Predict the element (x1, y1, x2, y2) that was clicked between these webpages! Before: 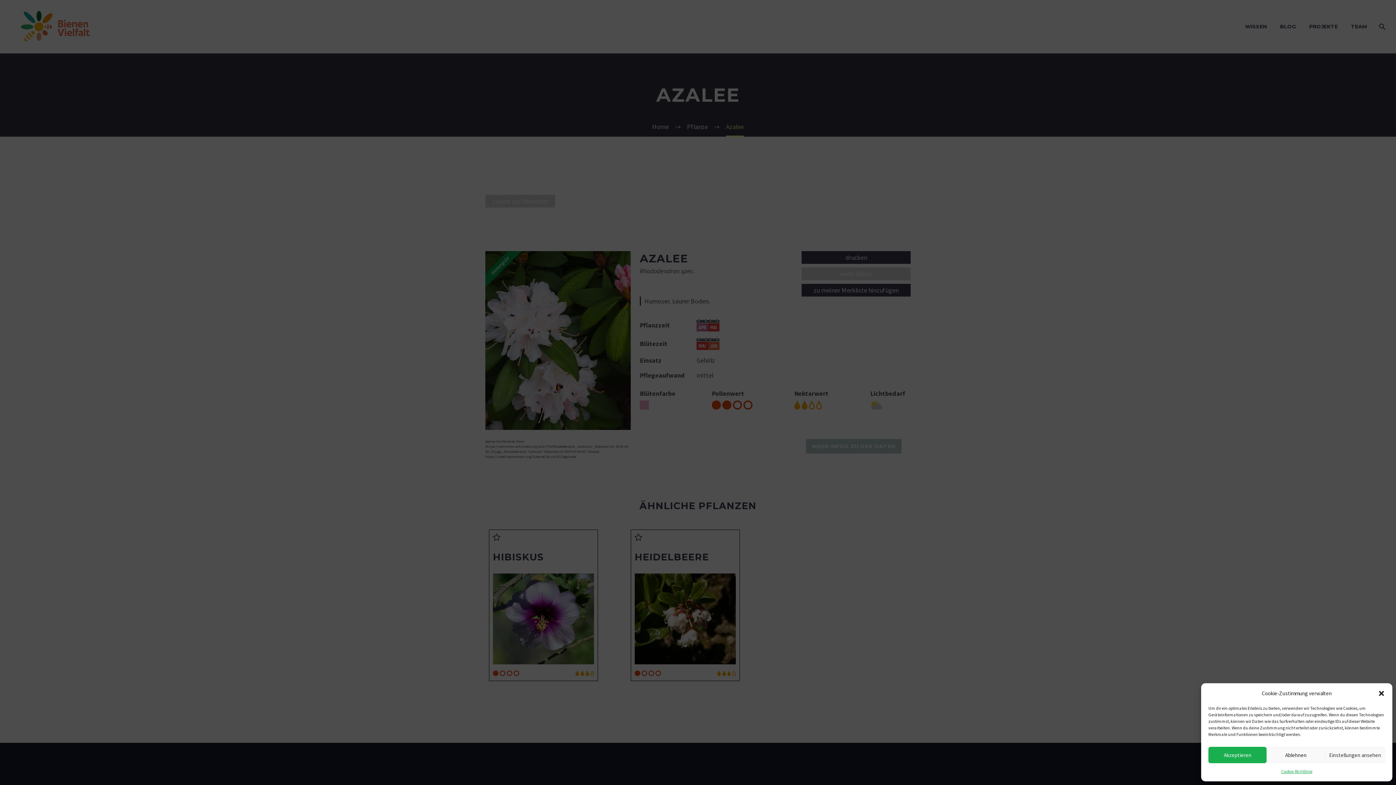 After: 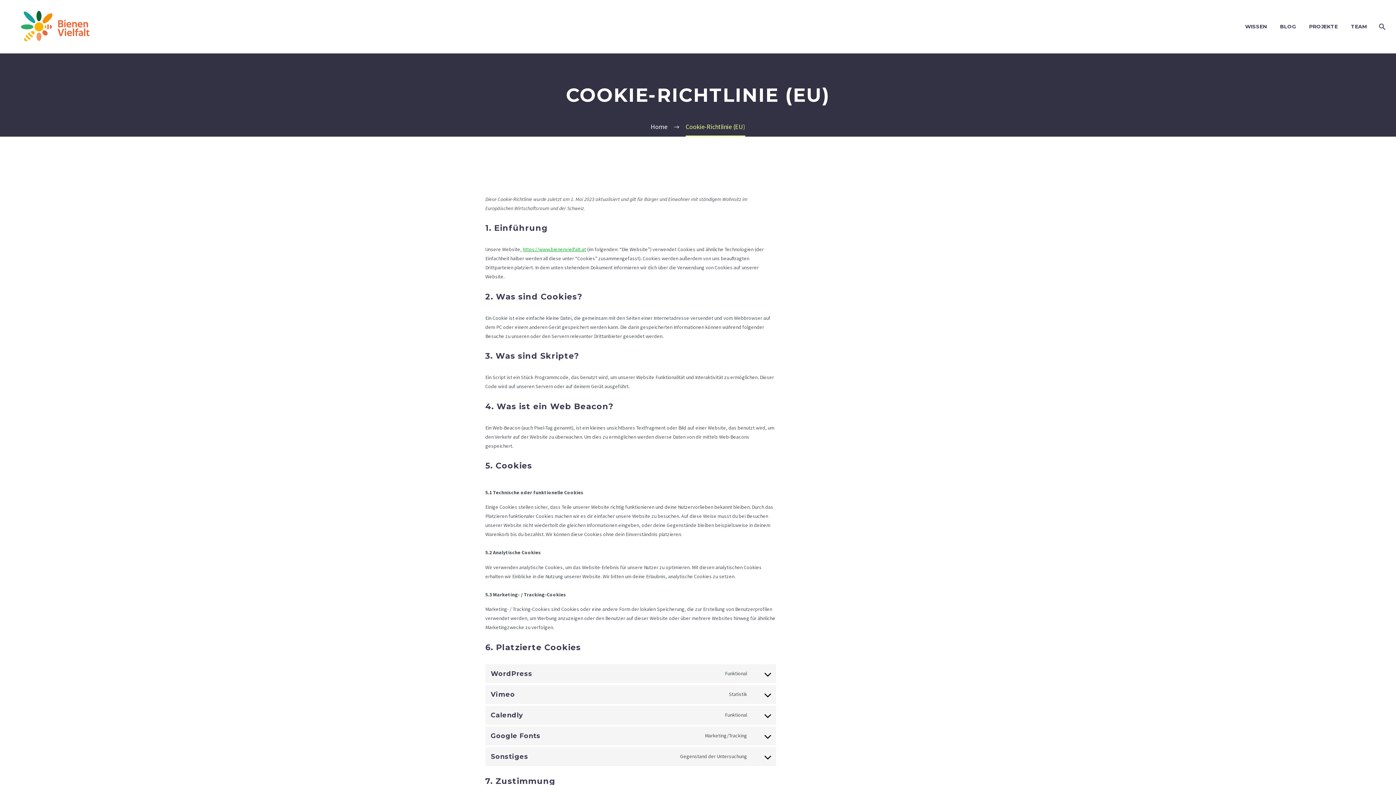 Action: label: Cookie-Richtlinie bbox: (1281, 767, 1312, 776)